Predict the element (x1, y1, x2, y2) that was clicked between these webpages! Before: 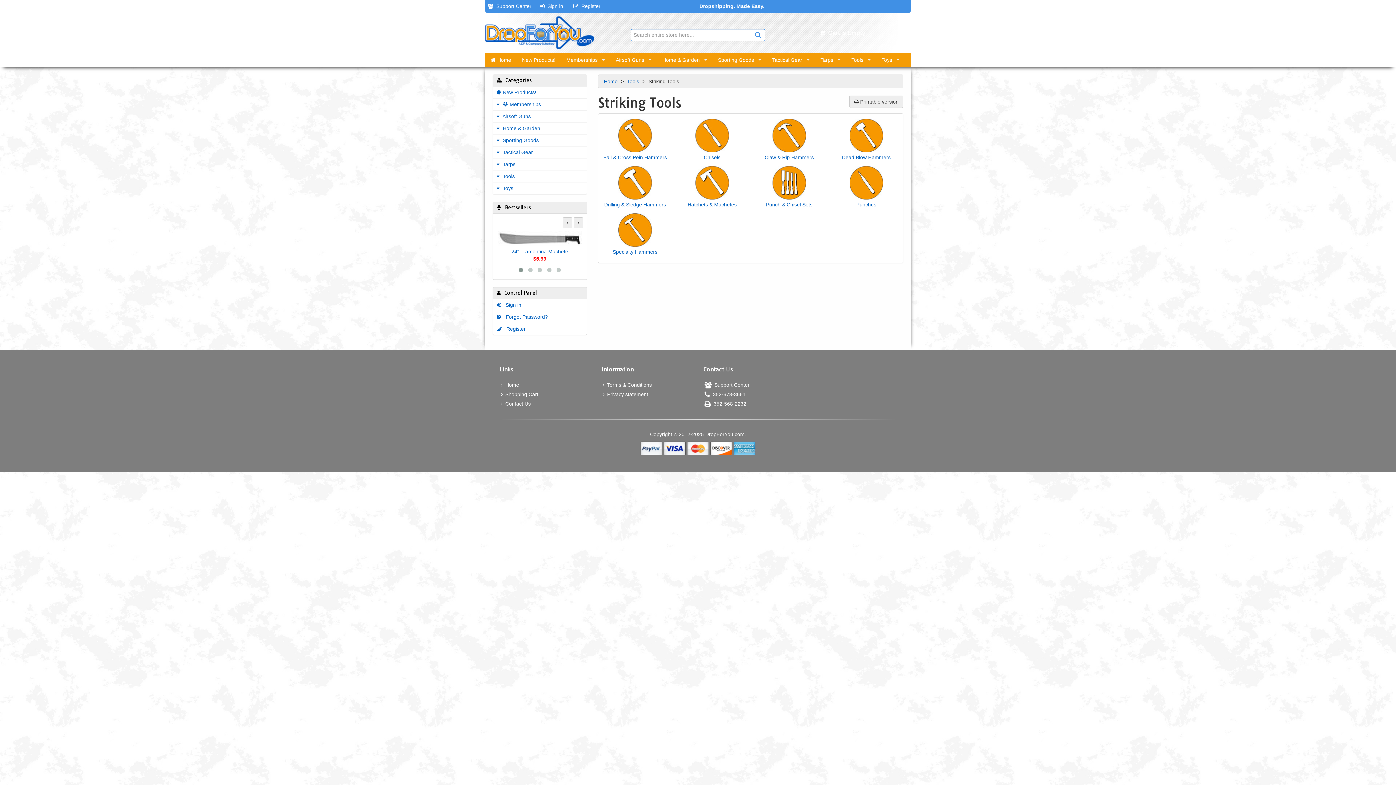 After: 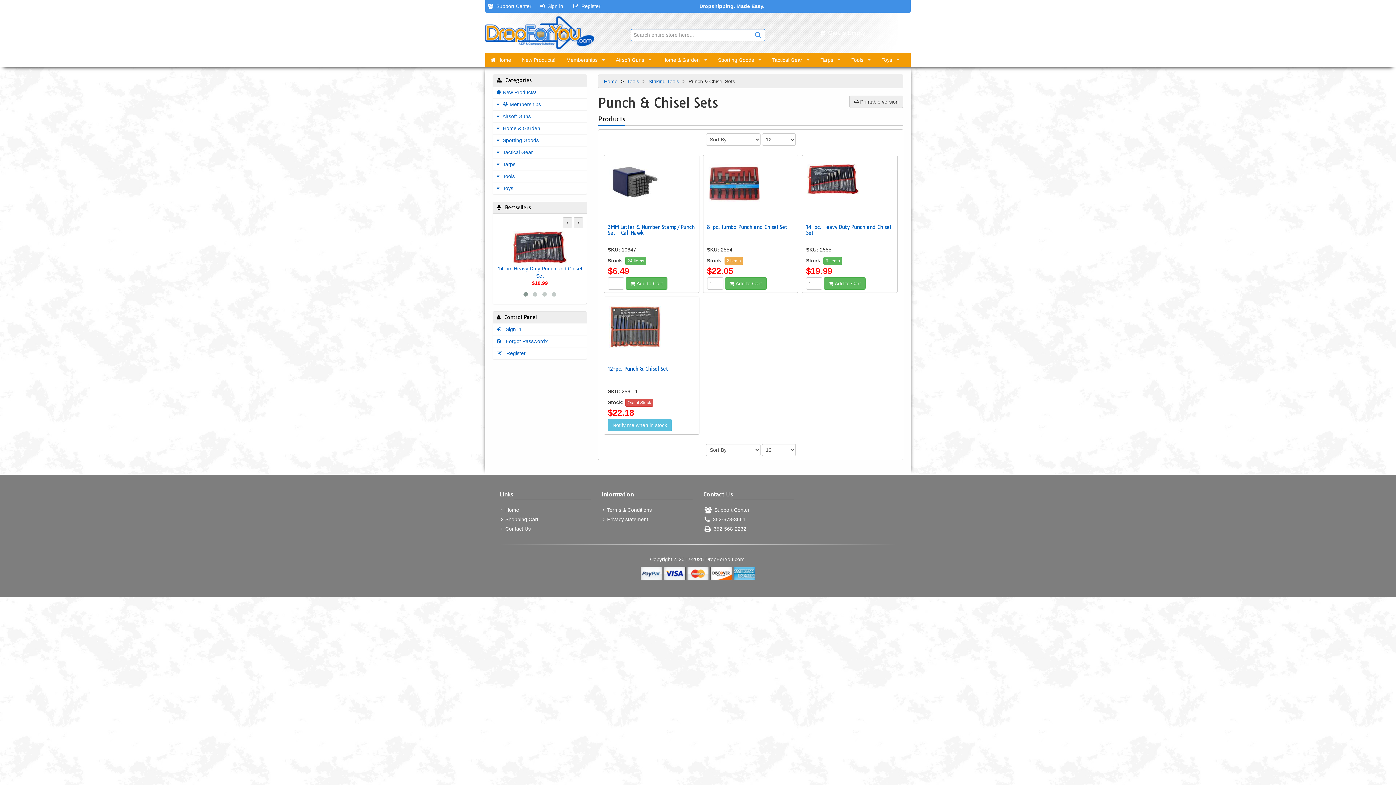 Action: bbox: (766, 201, 812, 207) label: Punch & Chisel Sets